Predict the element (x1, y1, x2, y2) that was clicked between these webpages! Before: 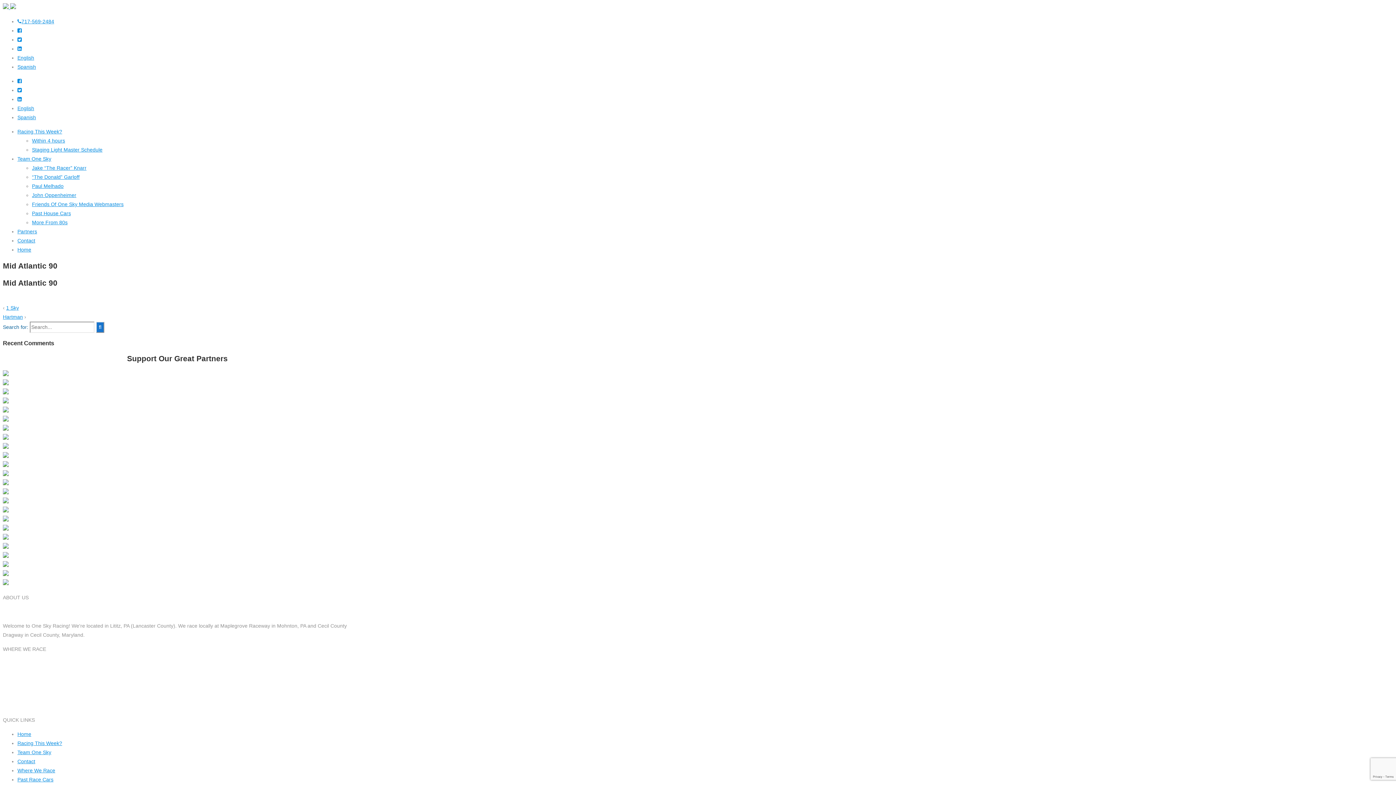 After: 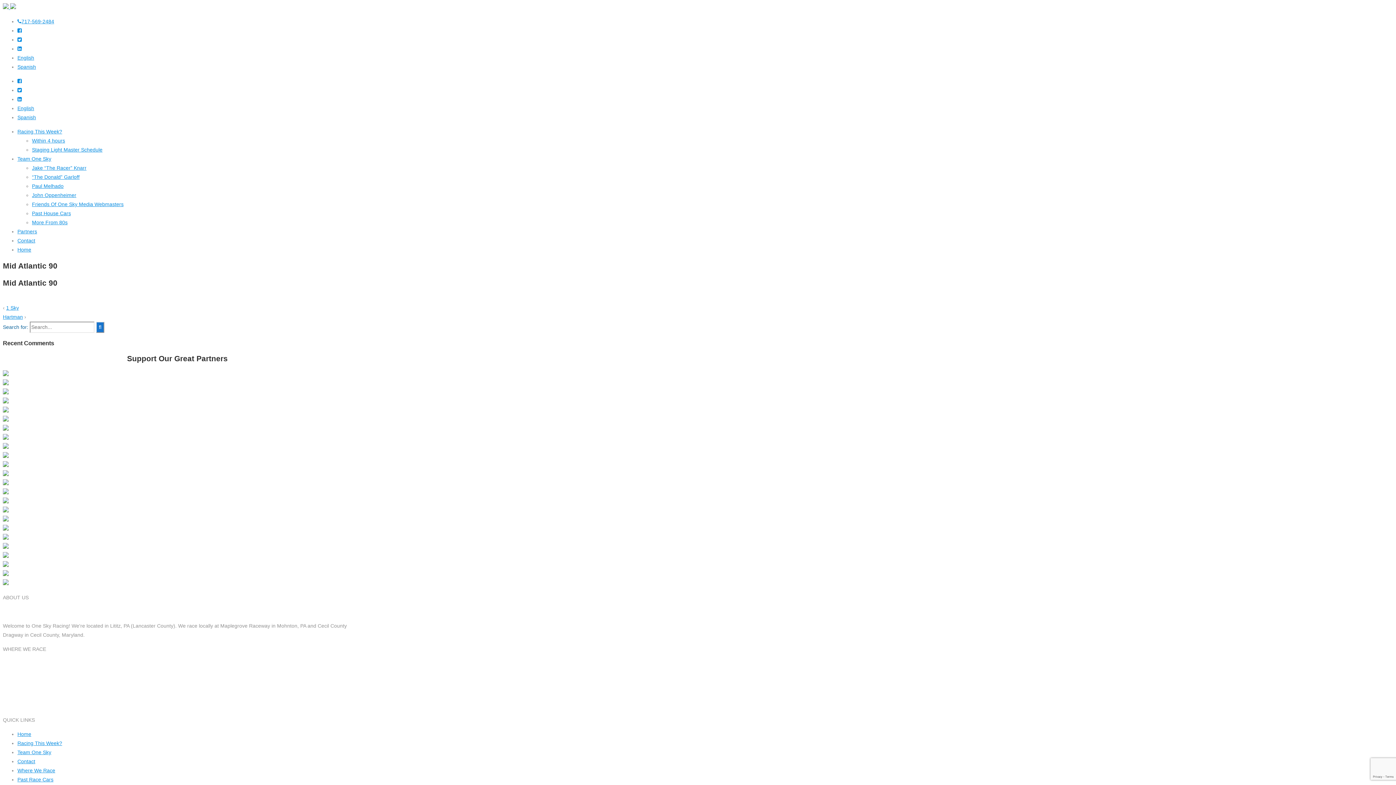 Action: bbox: (2, 453, 8, 459)